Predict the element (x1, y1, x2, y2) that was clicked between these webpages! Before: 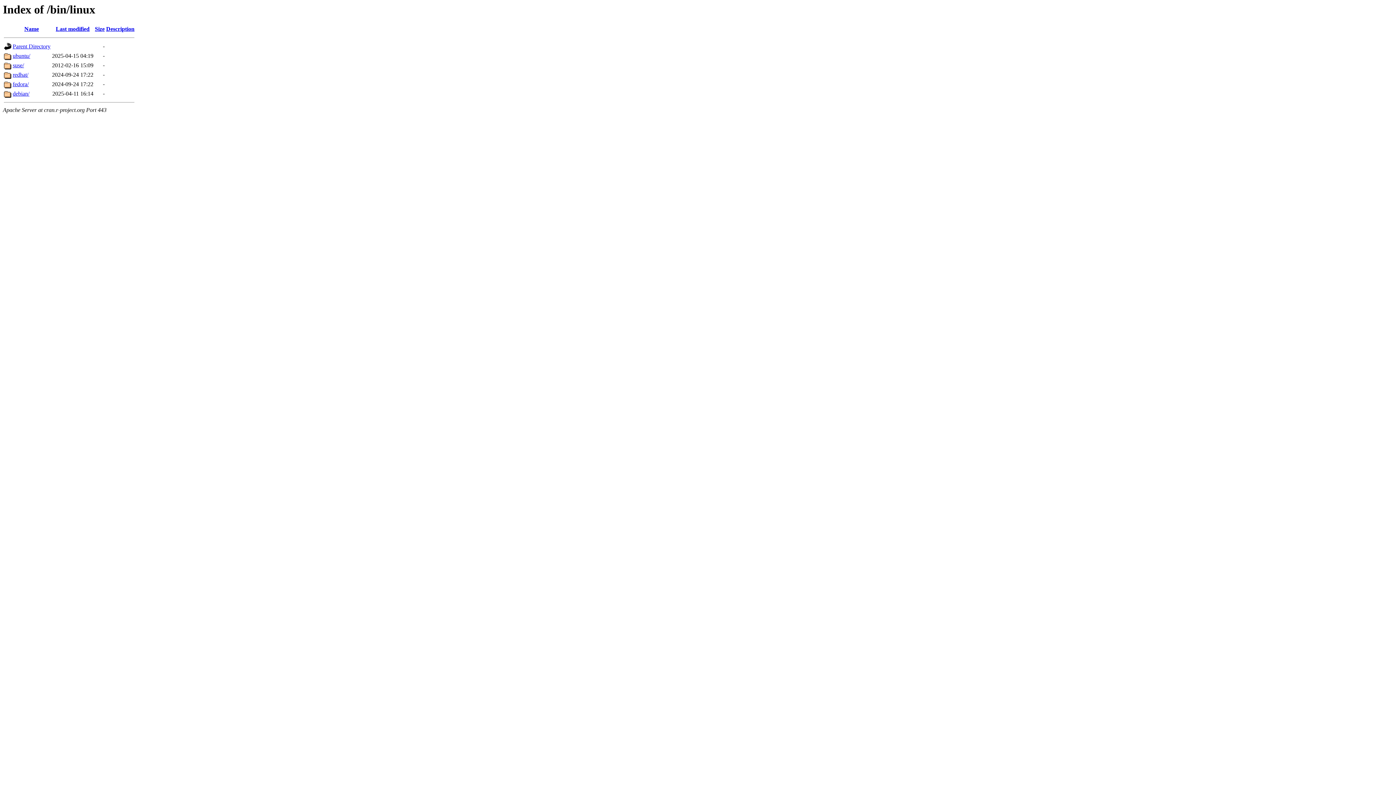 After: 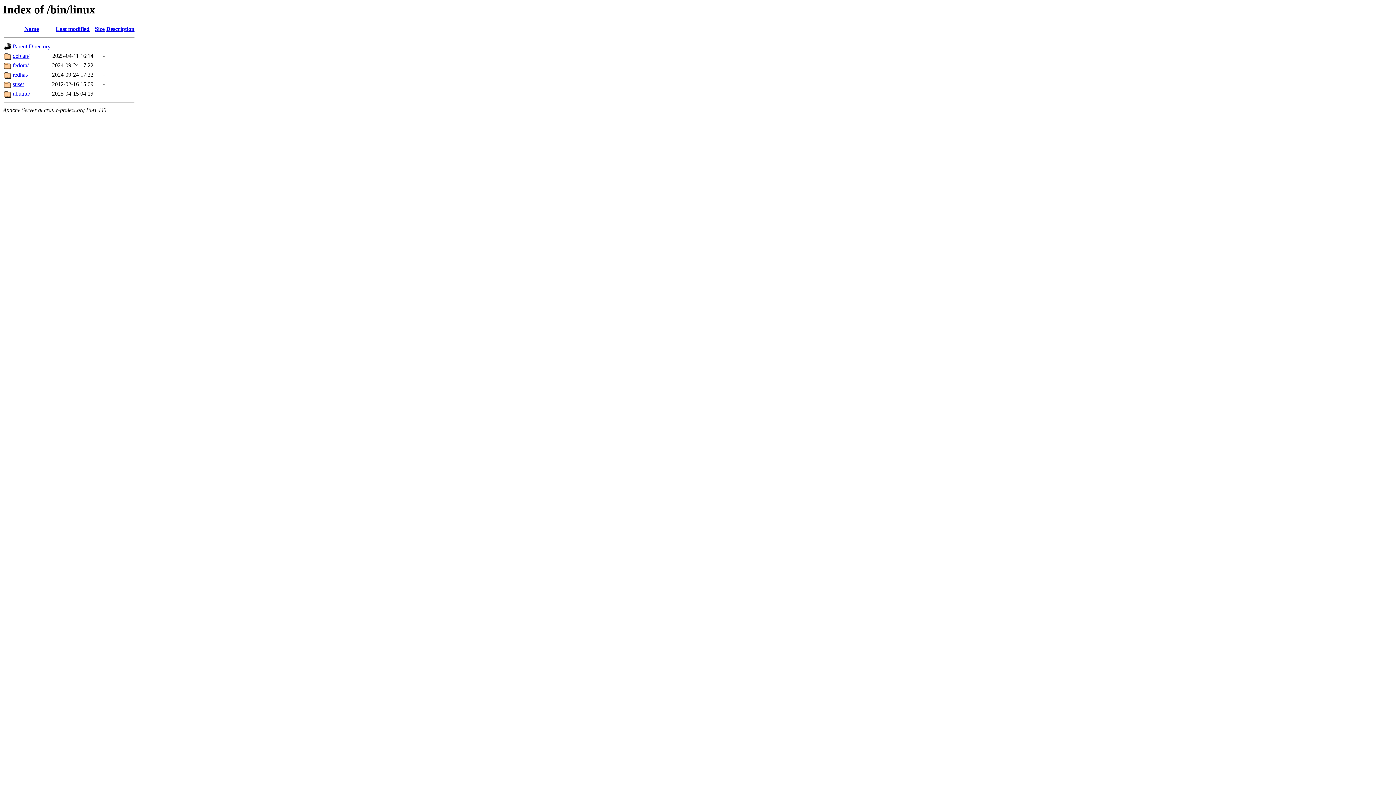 Action: label: Size bbox: (94, 25, 104, 32)